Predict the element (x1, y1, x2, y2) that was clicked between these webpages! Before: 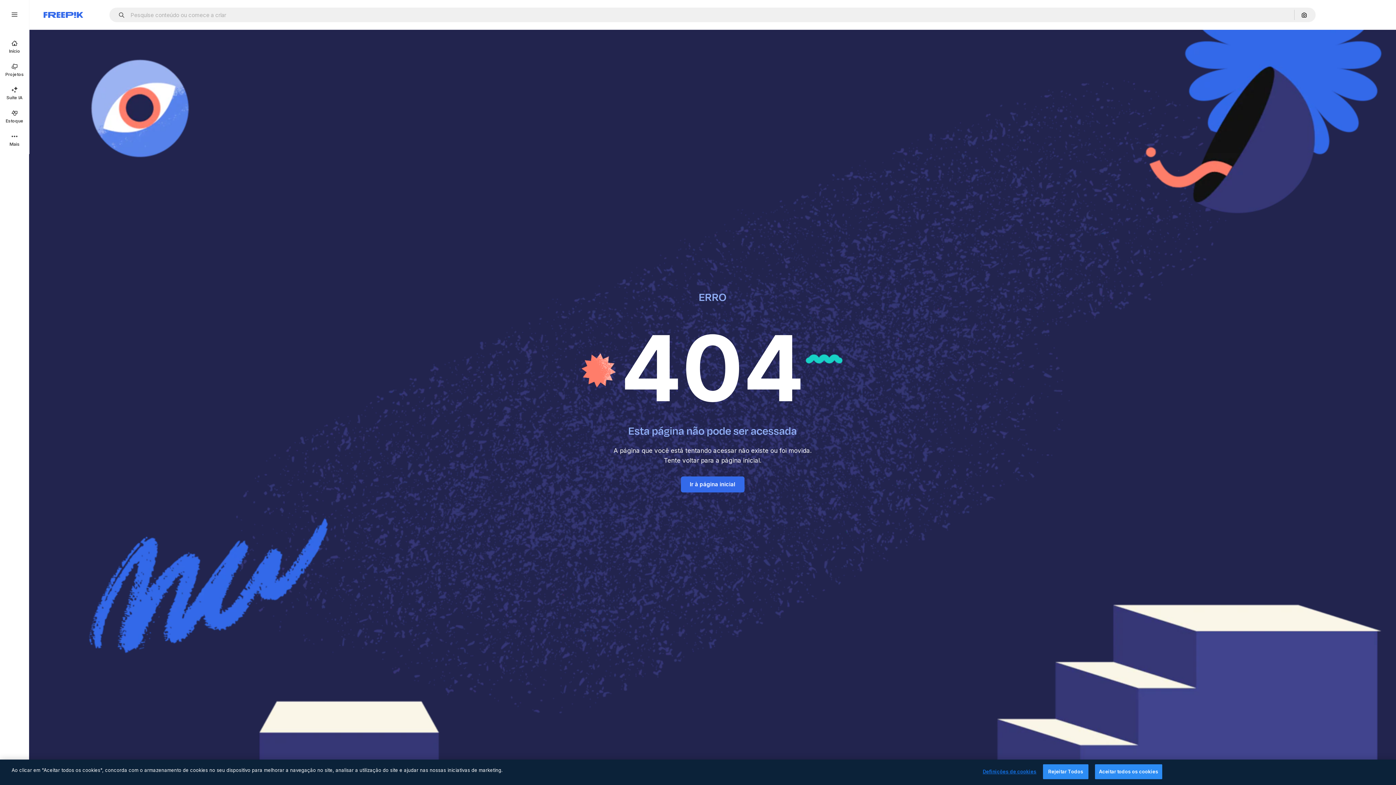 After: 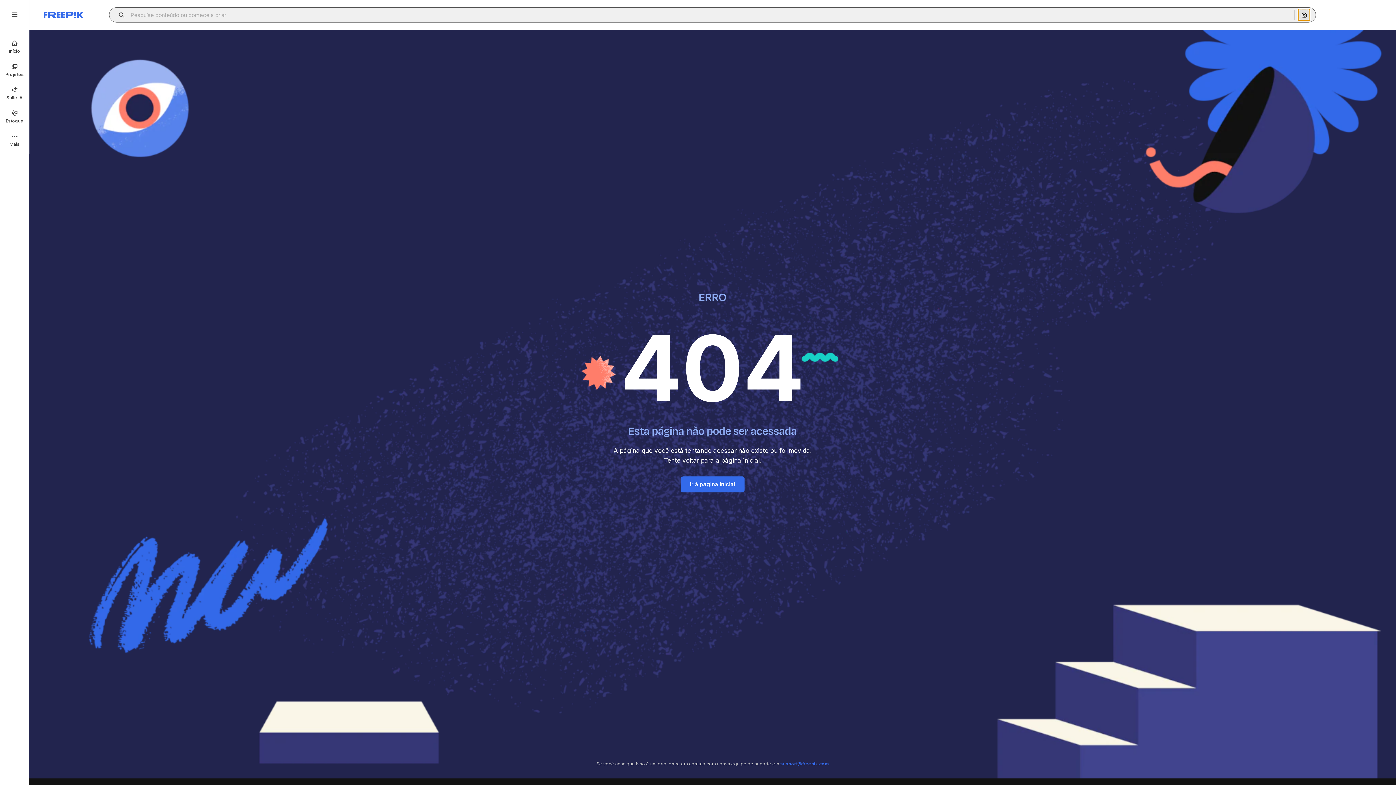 Action: label: Pesquisar por imagem bbox: (1298, 9, 1310, 20)